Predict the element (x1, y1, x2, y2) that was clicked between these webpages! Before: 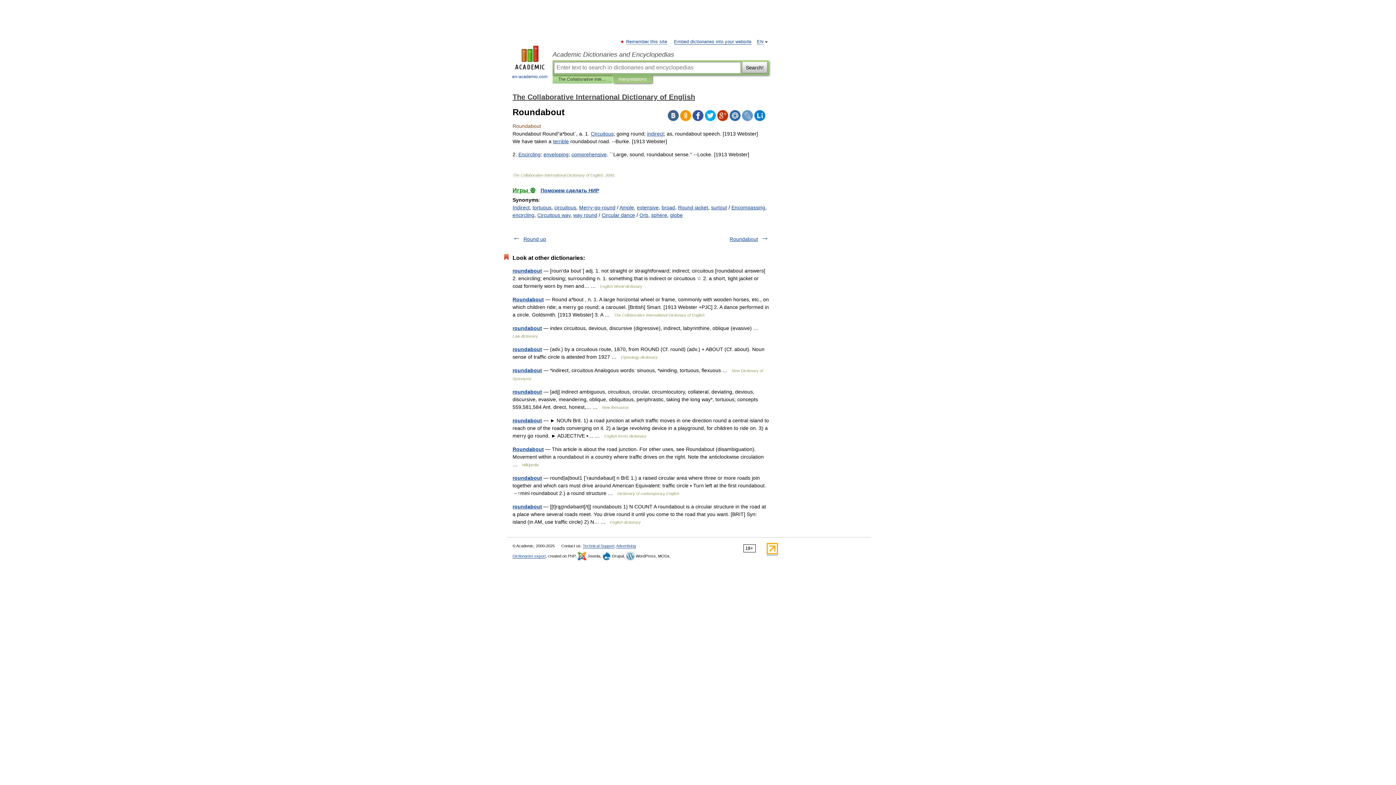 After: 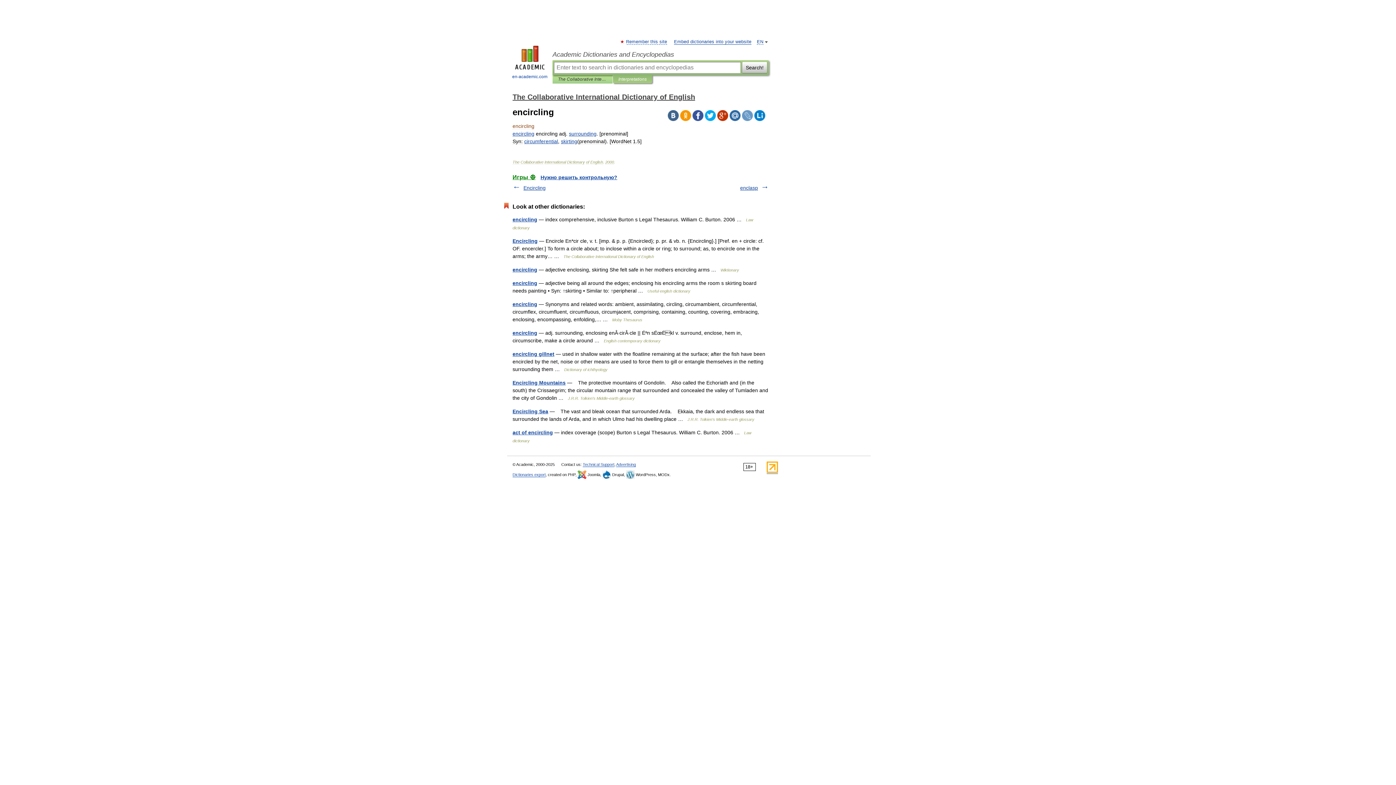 Action: bbox: (518, 151, 540, 157) label: Encircling